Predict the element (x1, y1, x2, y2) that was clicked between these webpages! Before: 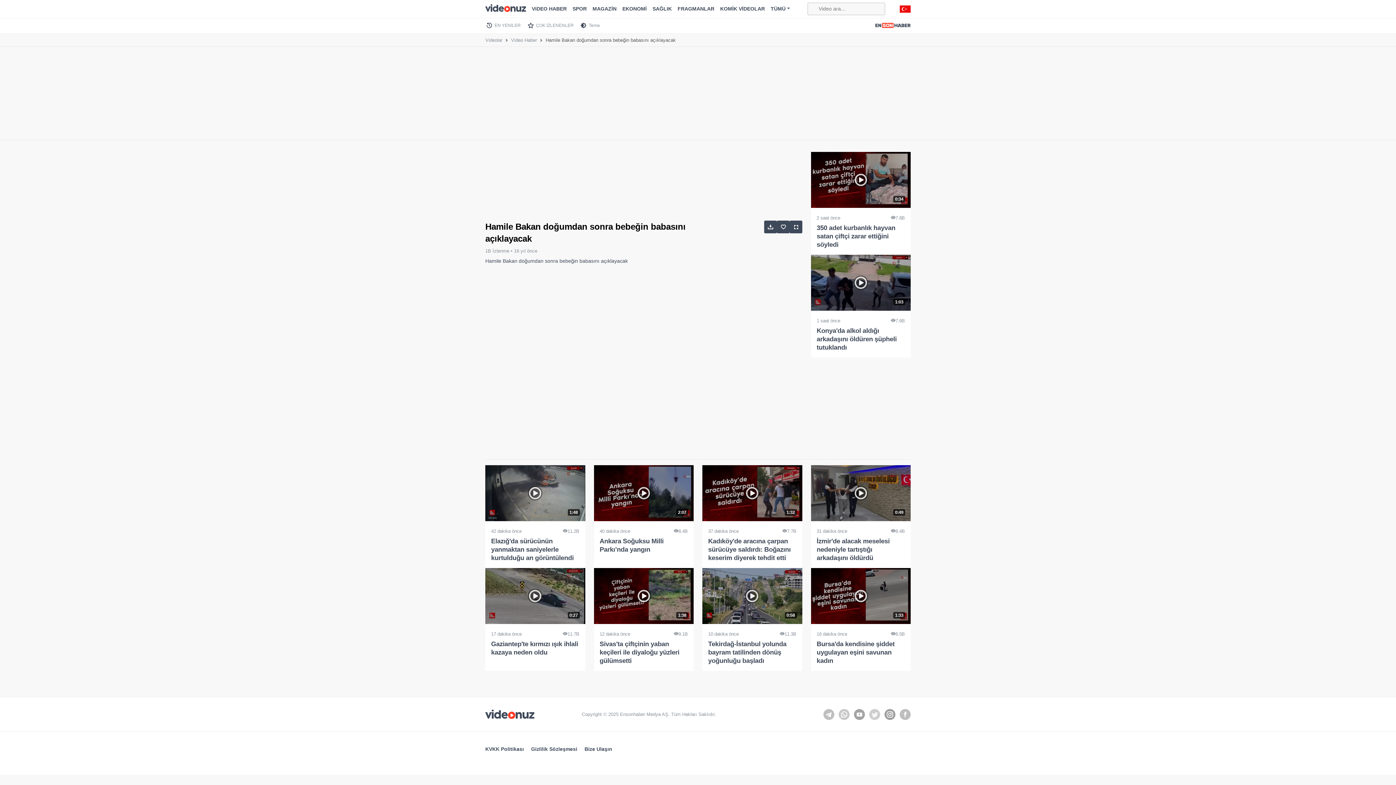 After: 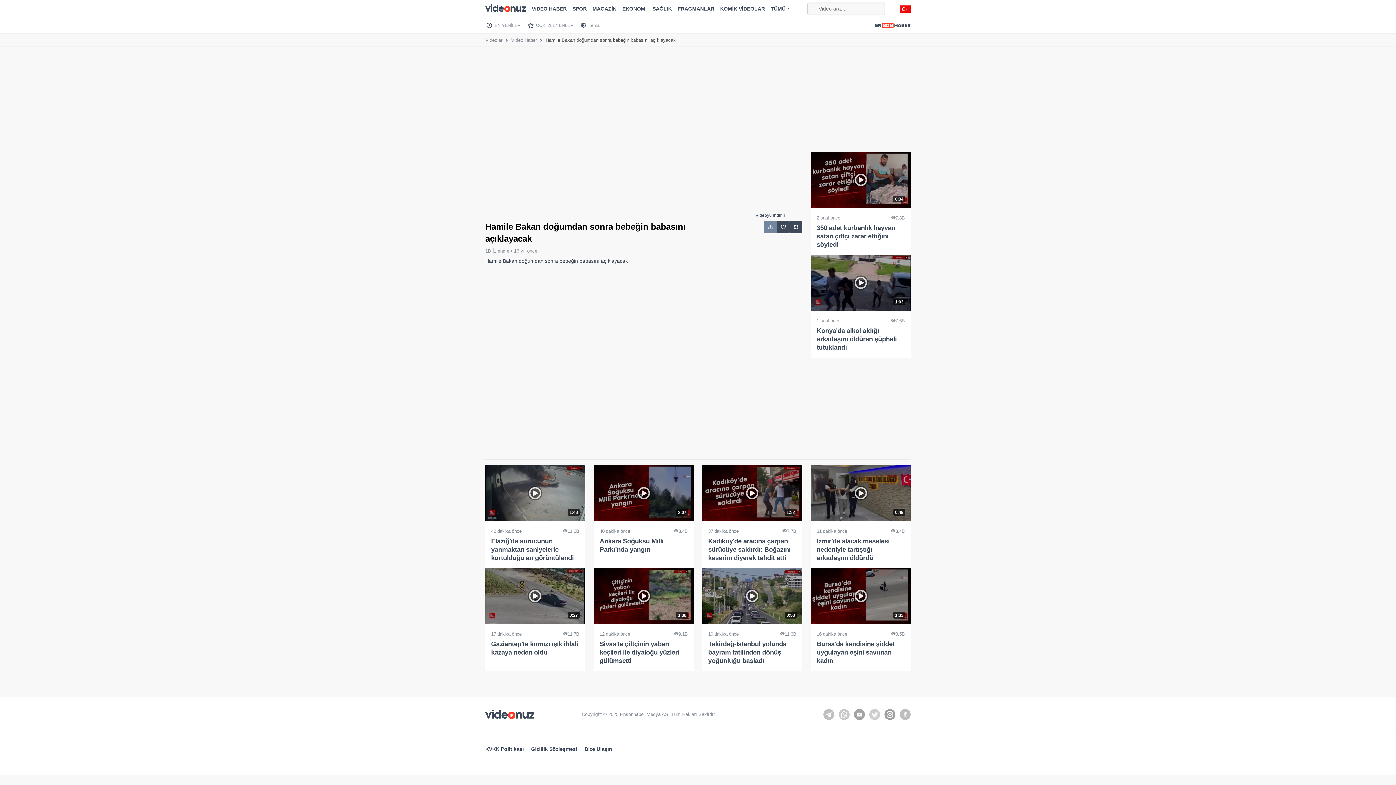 Action: bbox: (764, 220, 776, 233)